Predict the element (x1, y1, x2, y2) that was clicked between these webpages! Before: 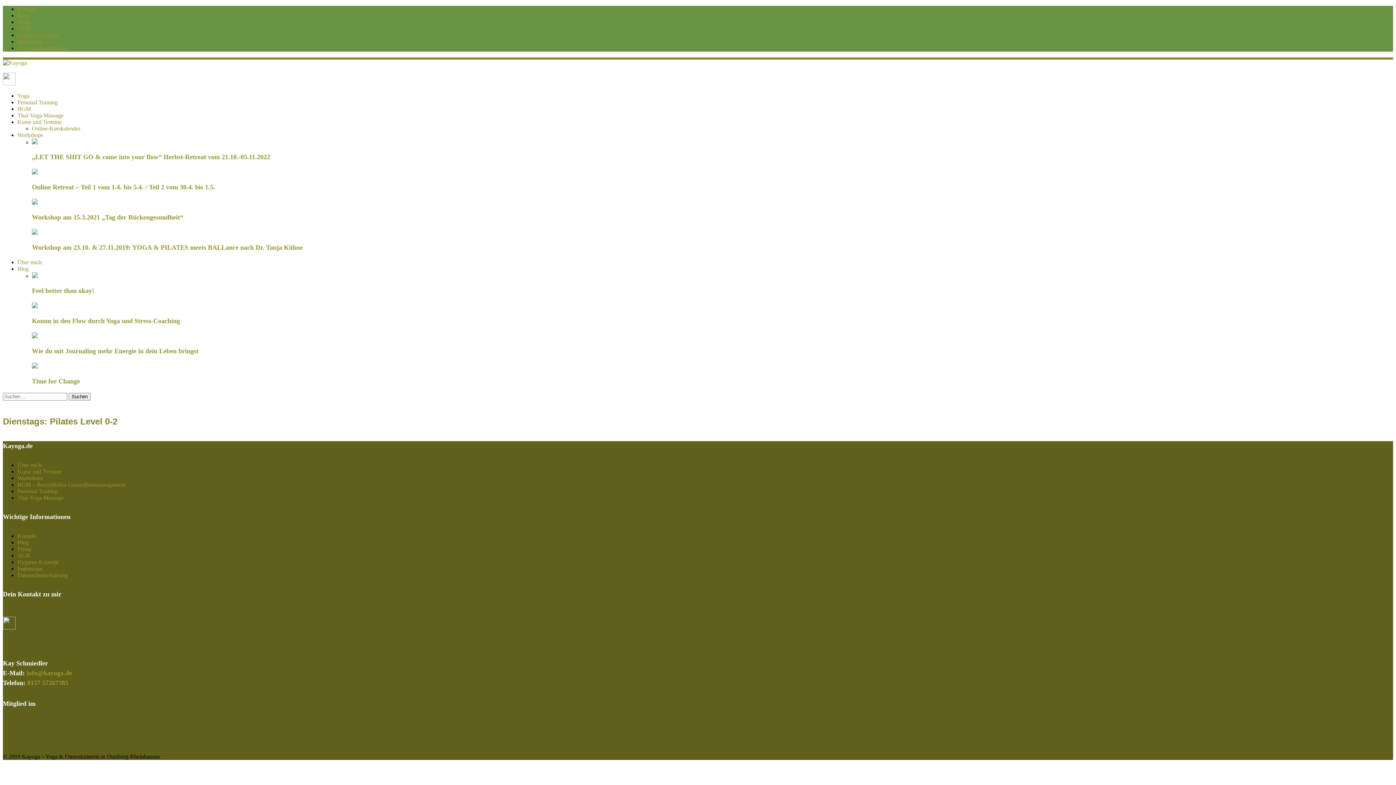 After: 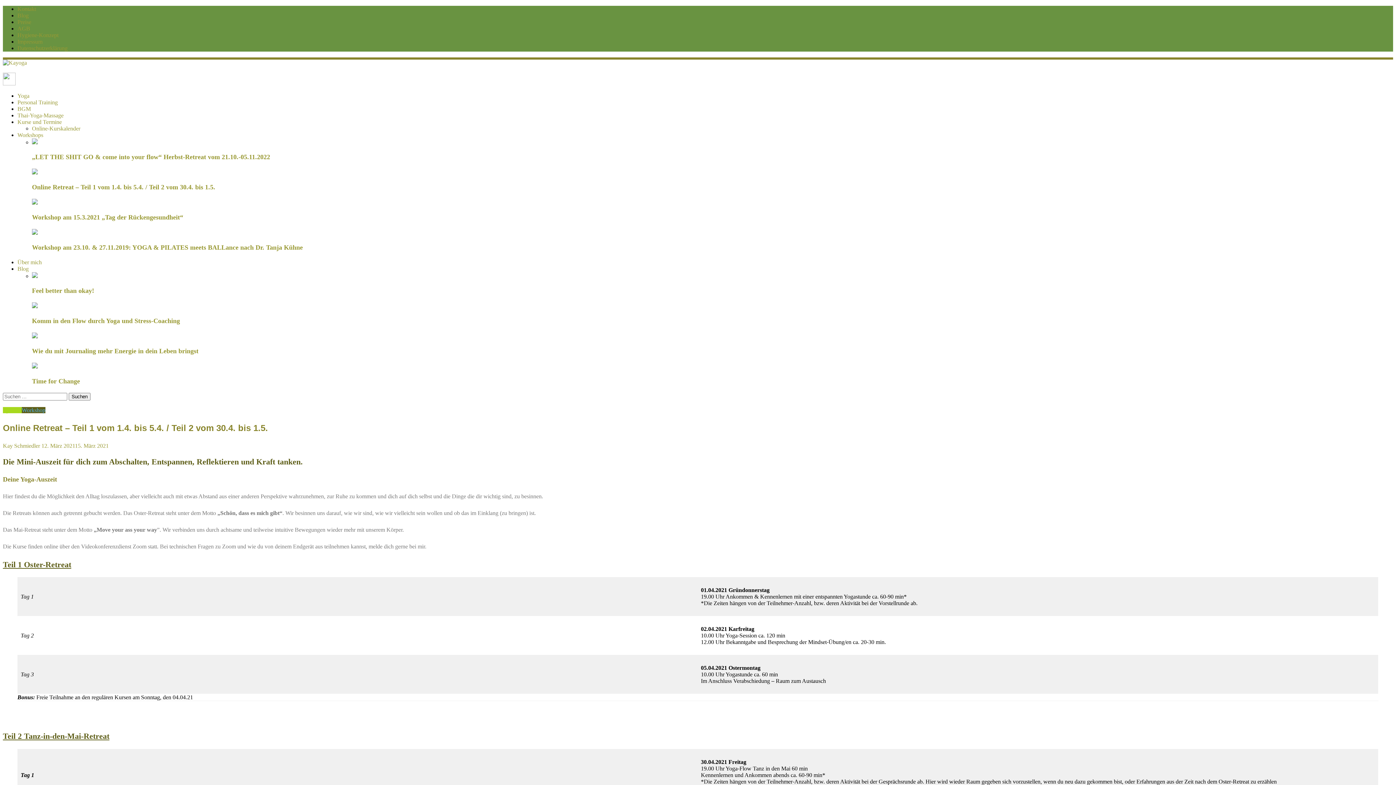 Action: bbox: (32, 169, 37, 175)